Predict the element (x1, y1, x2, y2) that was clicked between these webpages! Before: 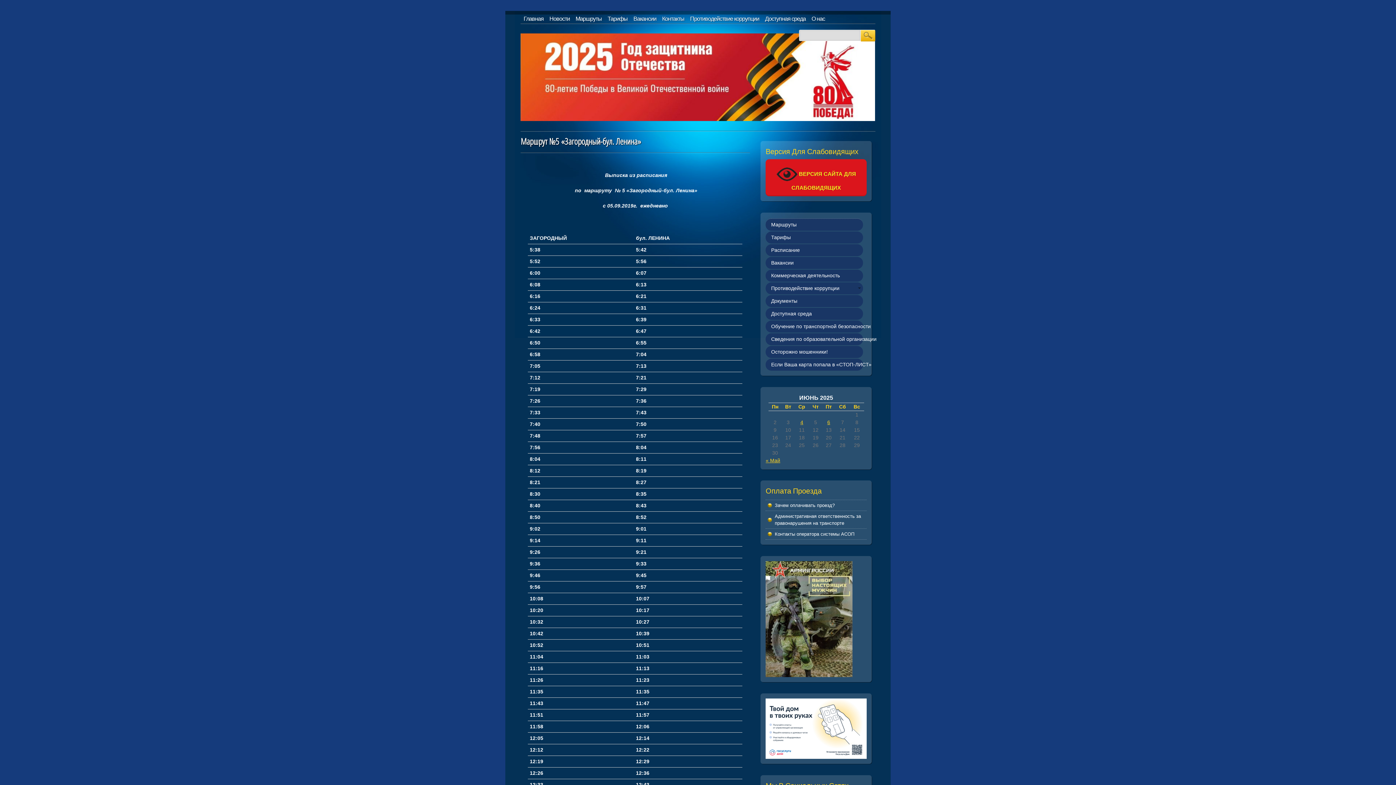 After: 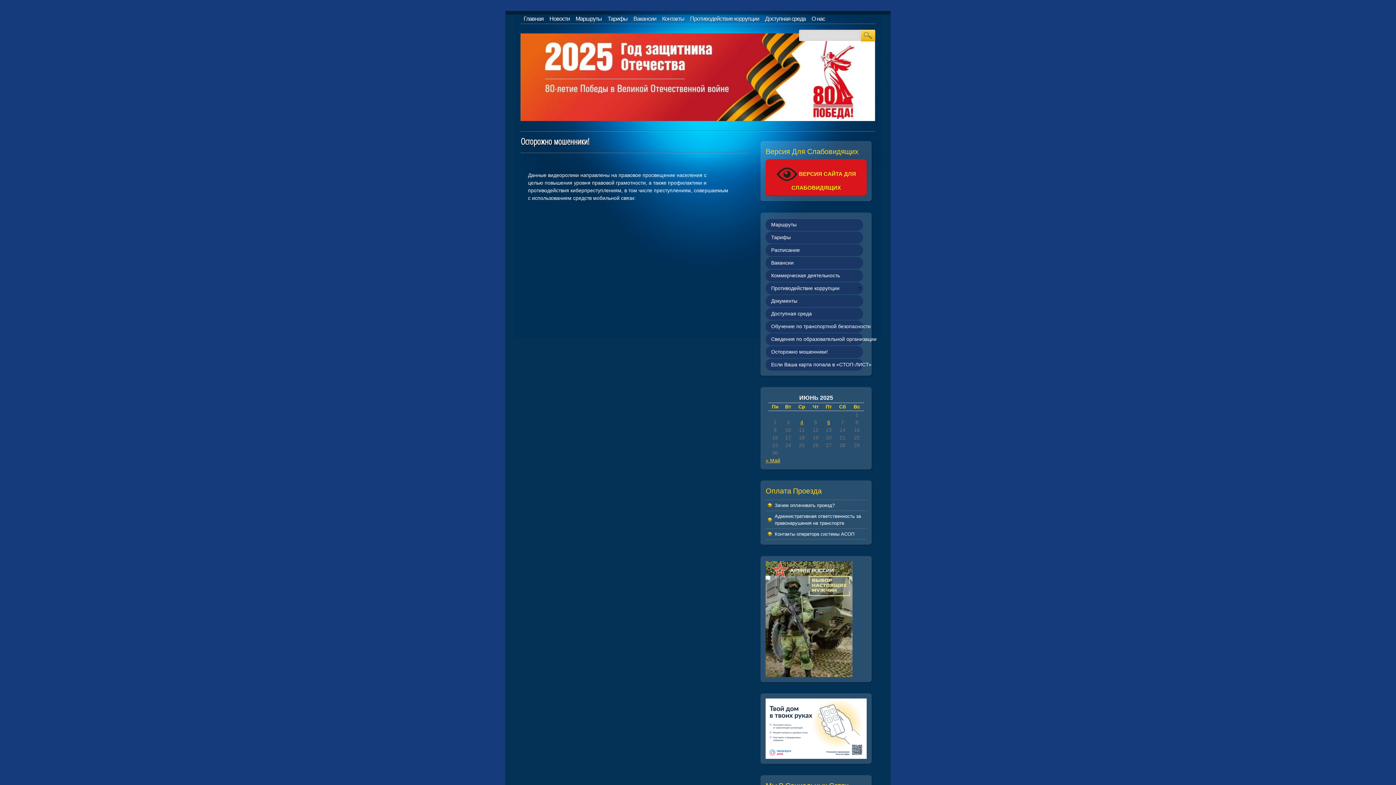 Action: label: Осторожно мошенники! bbox: (765, 346, 863, 357)